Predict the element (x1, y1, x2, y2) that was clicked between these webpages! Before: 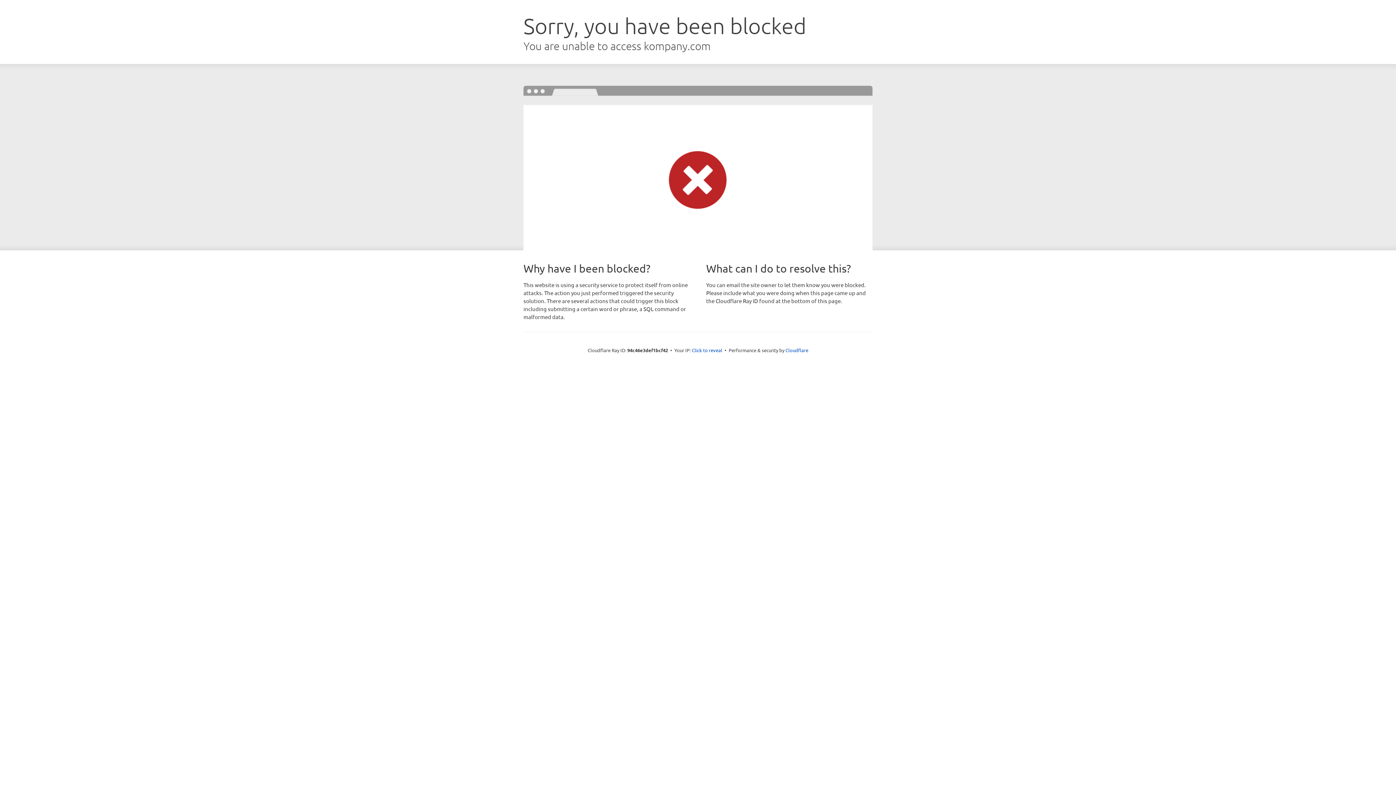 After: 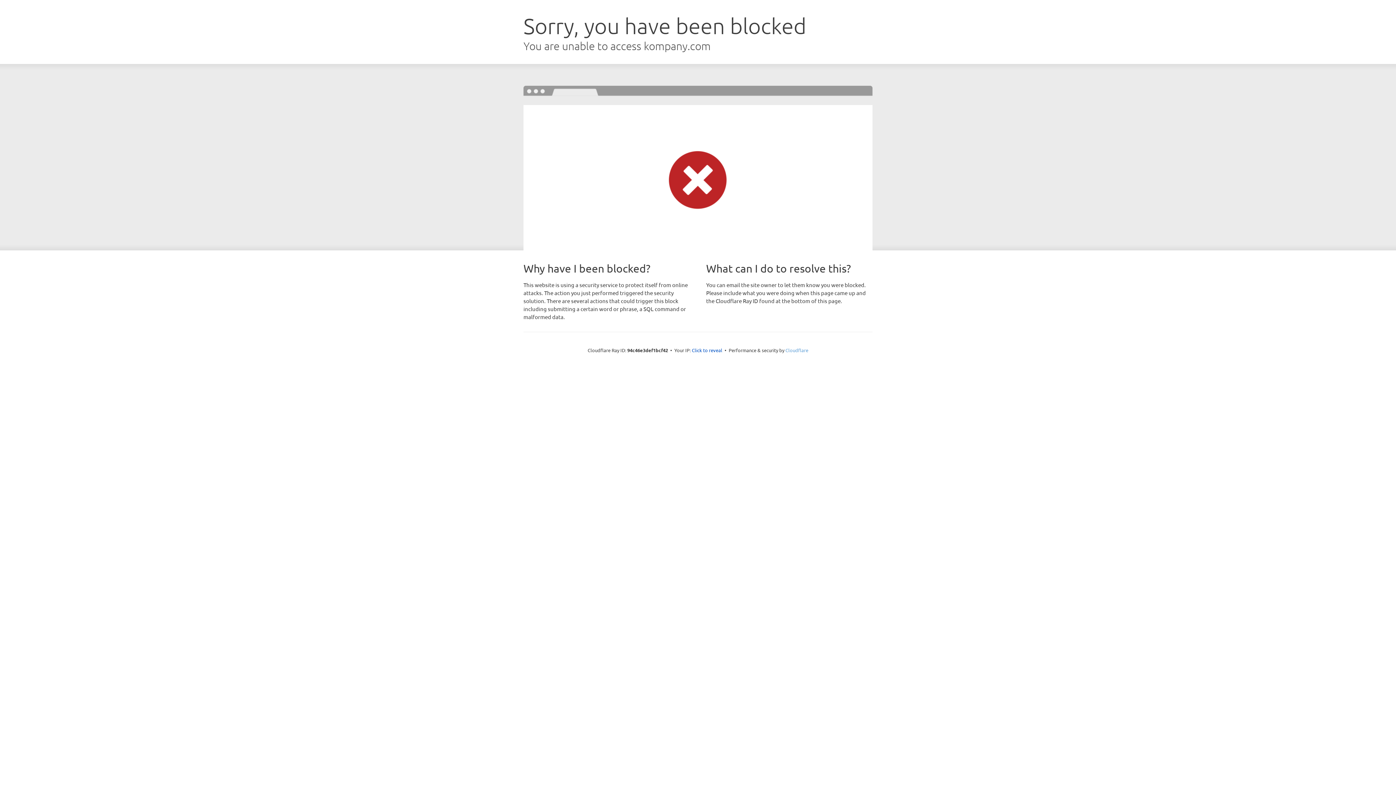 Action: label: Cloudflare bbox: (785, 347, 808, 353)